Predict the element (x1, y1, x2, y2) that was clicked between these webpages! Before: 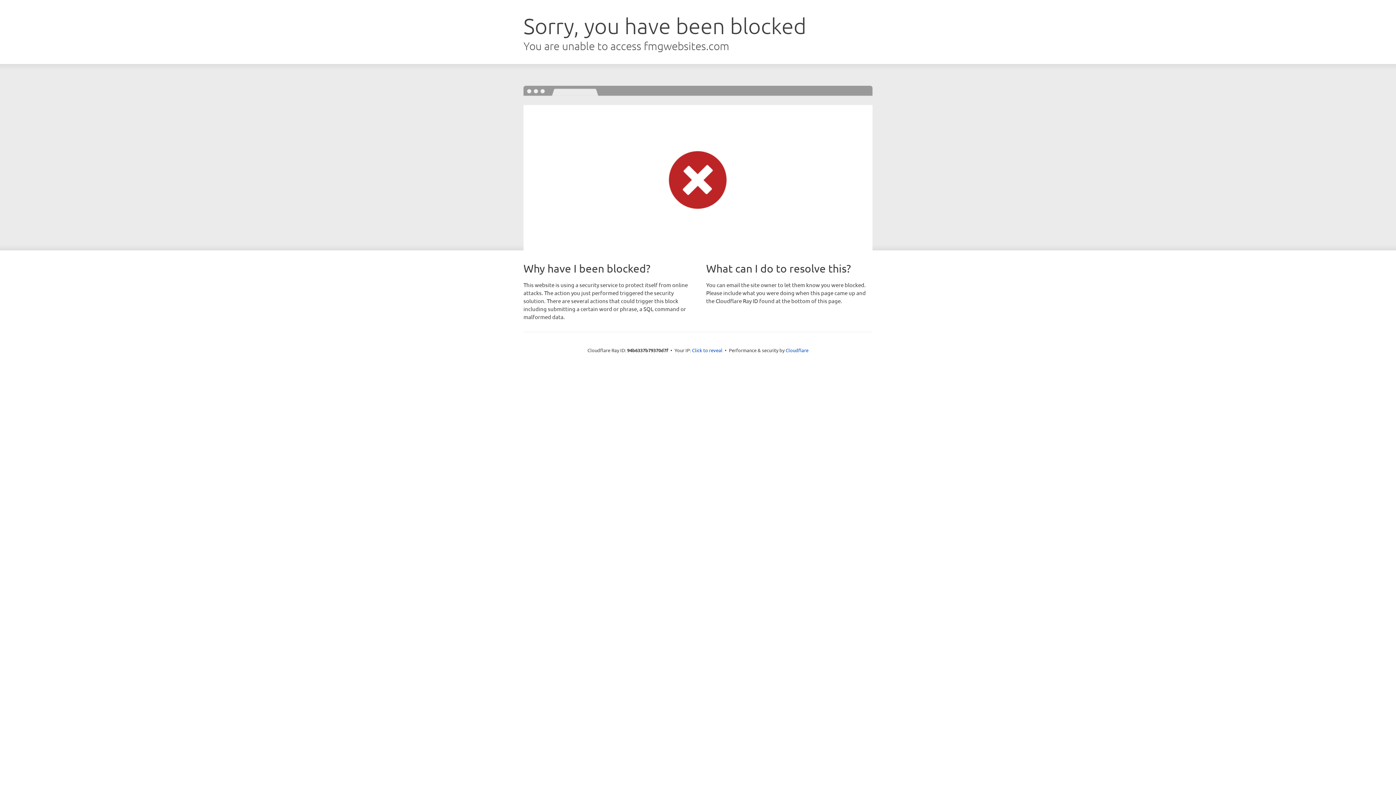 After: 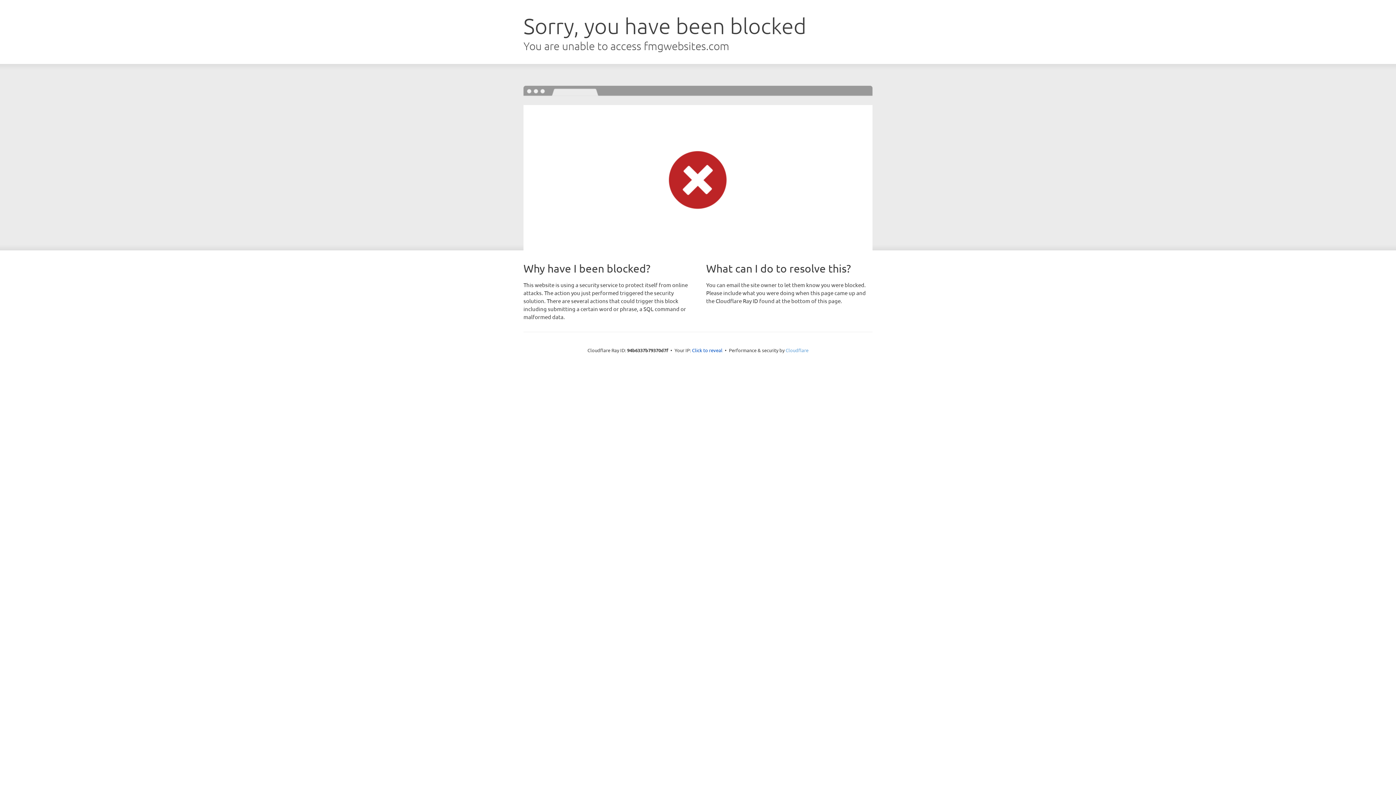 Action: bbox: (785, 347, 808, 353) label: Cloudflare